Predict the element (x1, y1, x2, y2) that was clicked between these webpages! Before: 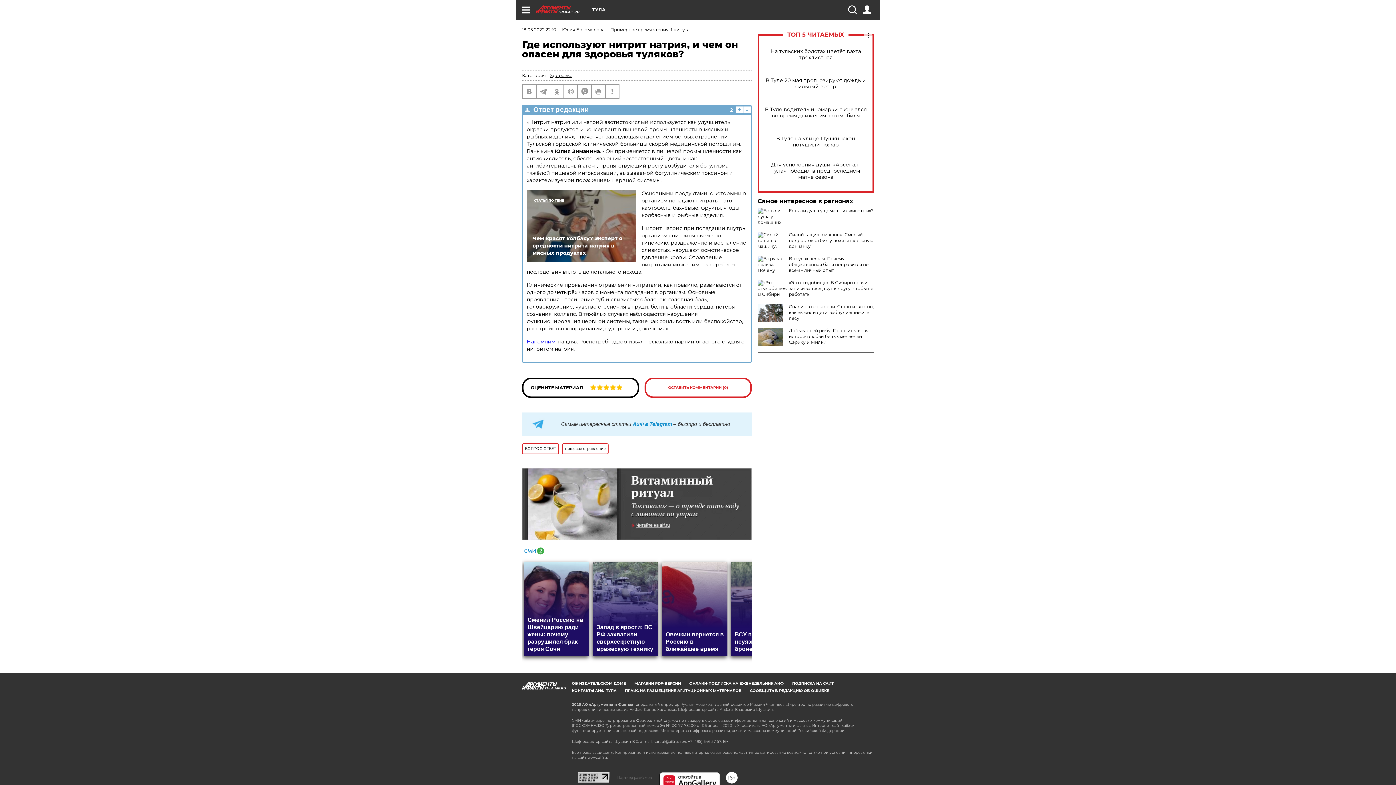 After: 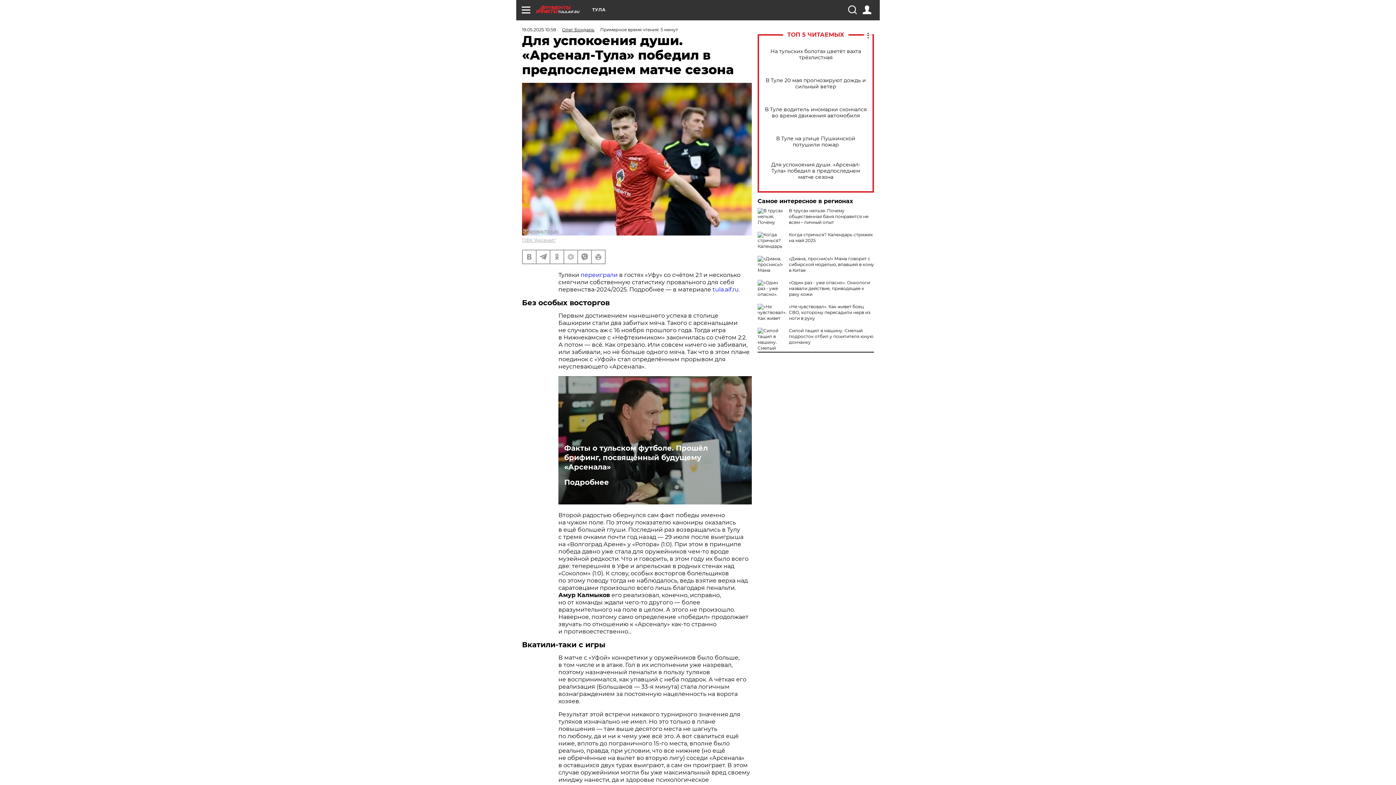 Action: label: Для успокоения души. «Арсенал-Тула» победил в предпоследнем матче сезона bbox: (765, 161, 866, 180)